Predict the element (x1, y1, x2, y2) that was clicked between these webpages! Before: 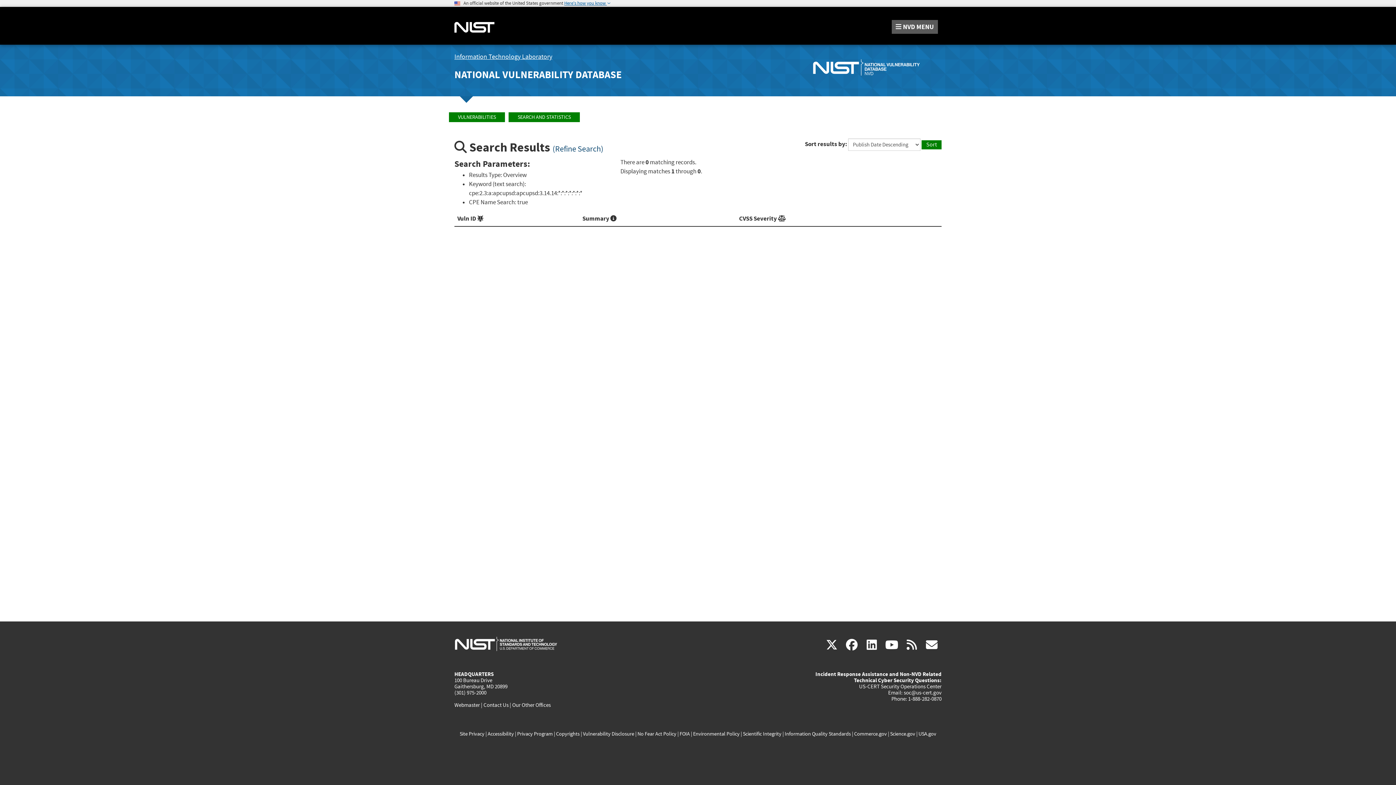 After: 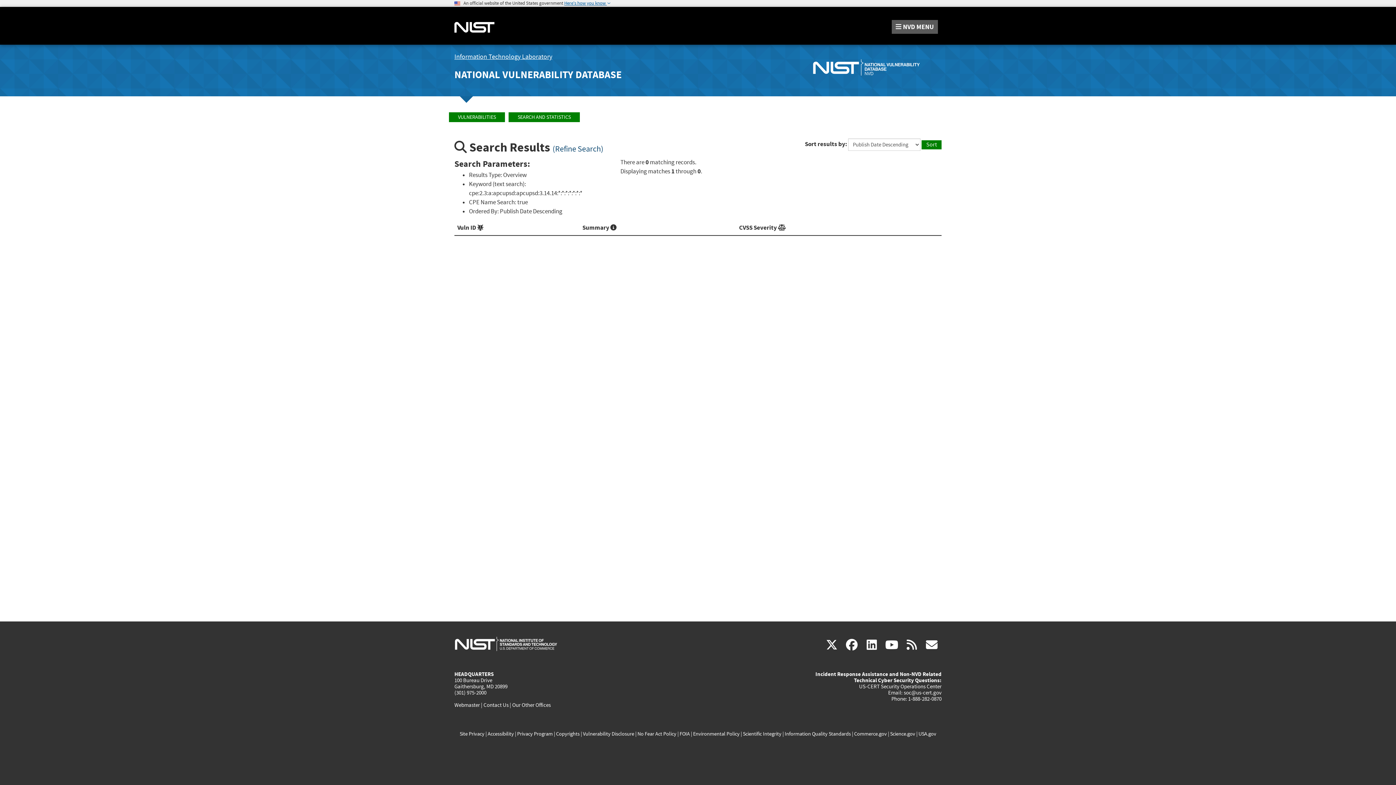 Action: label: Sort bbox: (921, 140, 941, 149)